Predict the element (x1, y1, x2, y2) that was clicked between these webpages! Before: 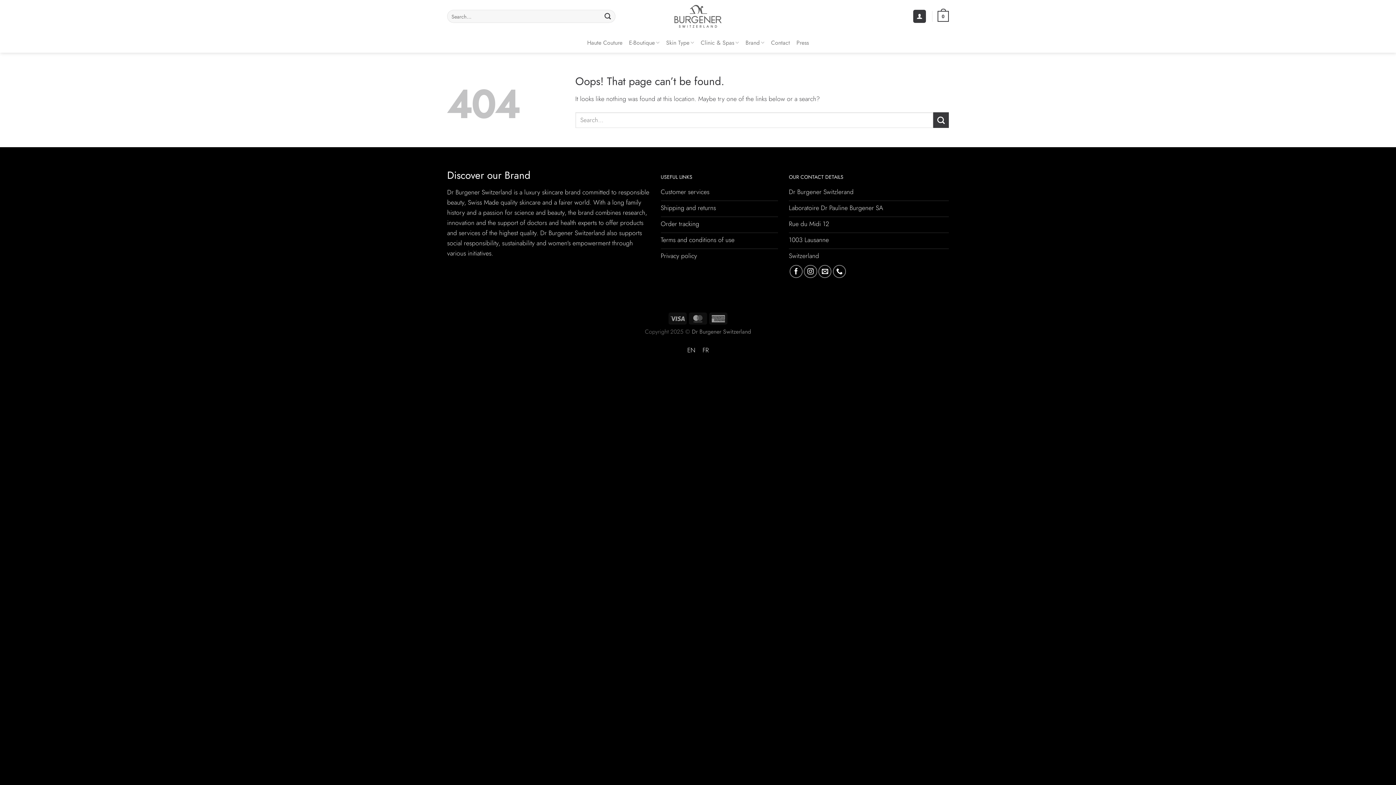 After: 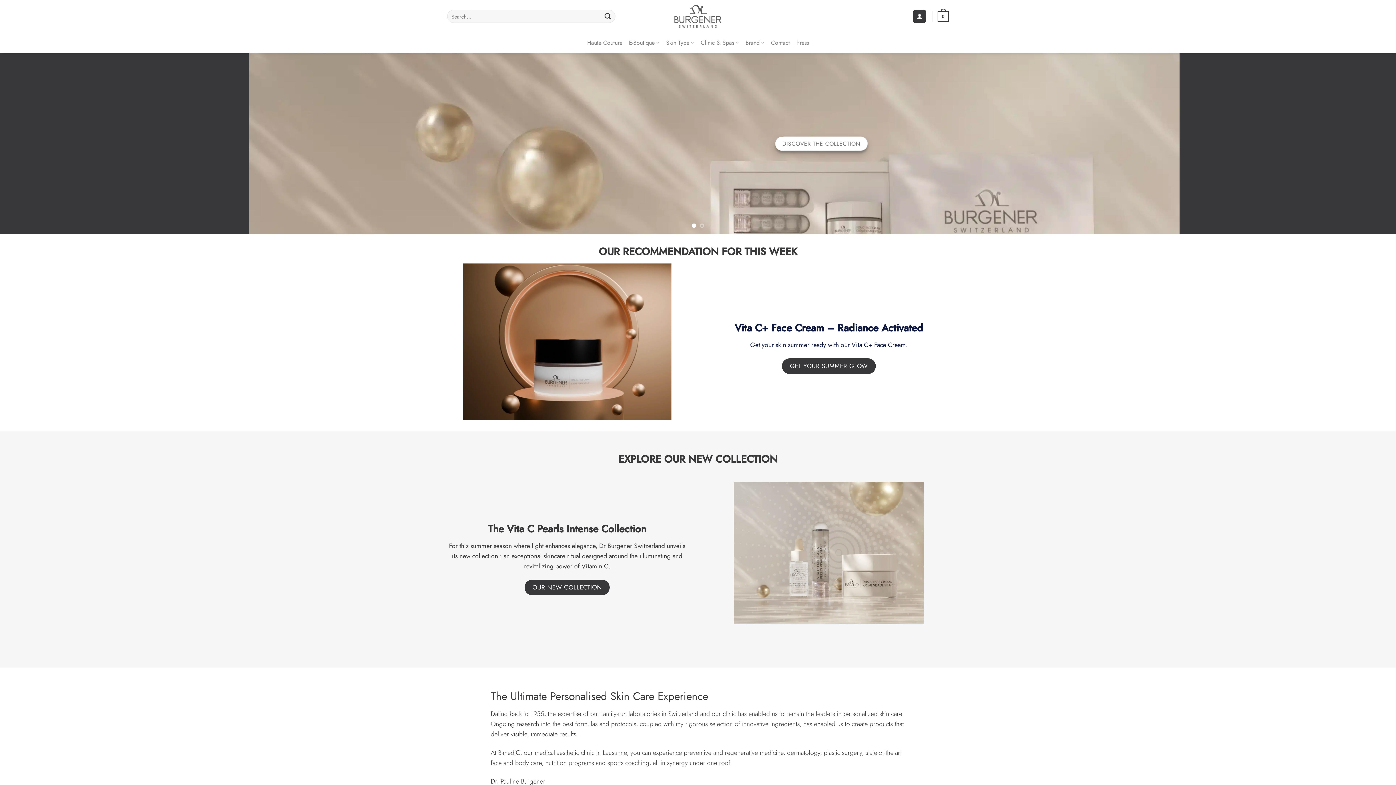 Action: bbox: (789, 216, 949, 232) label: Rue du Midi 12